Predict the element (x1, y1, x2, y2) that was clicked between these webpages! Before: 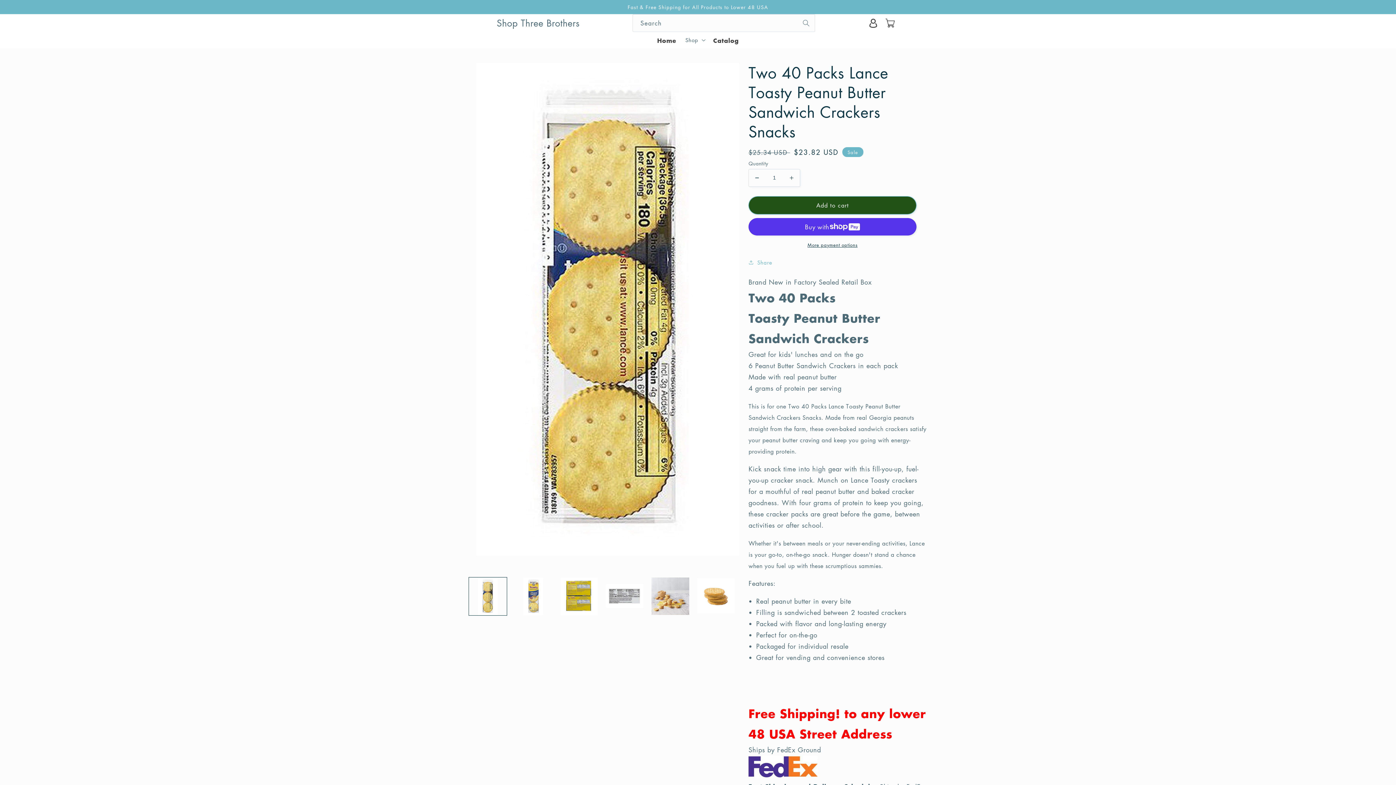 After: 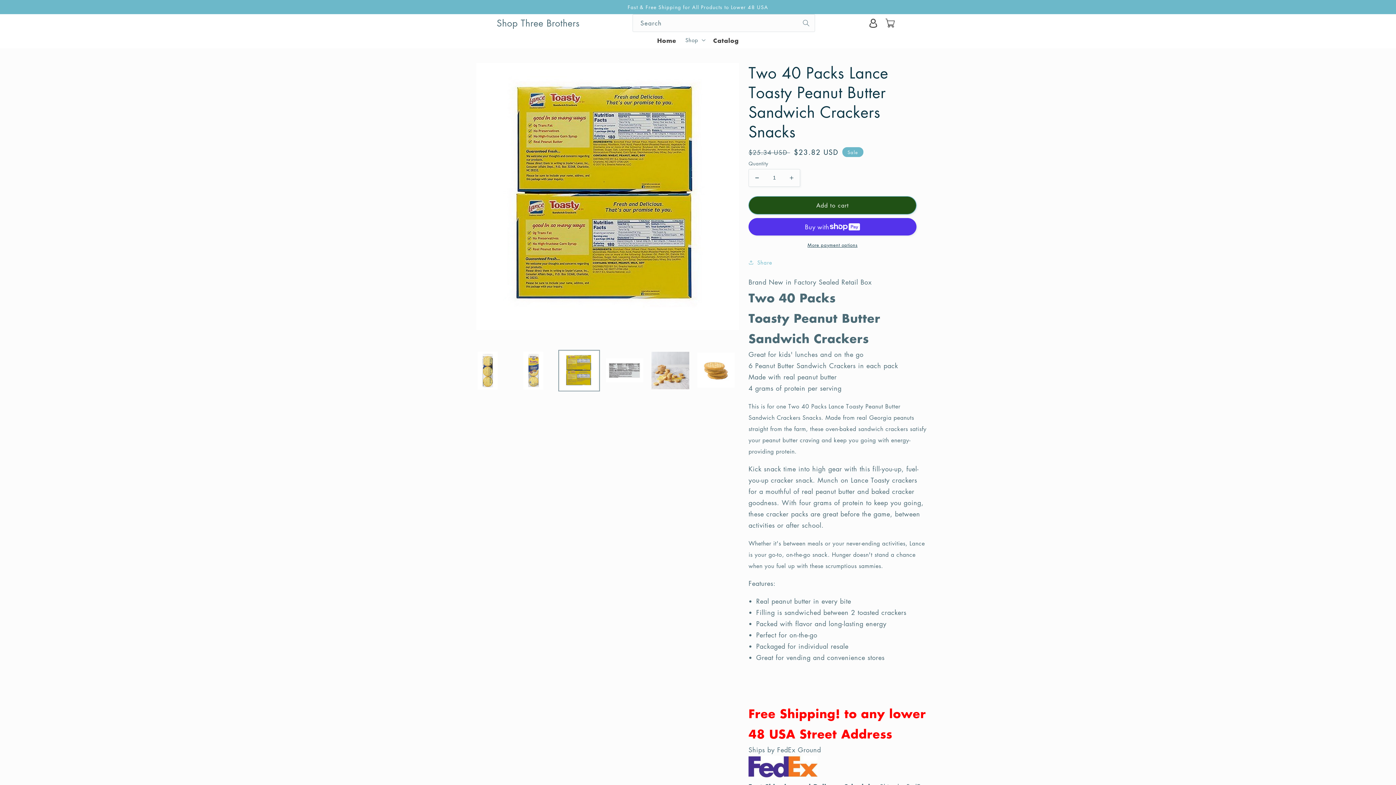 Action: bbox: (560, 577, 598, 615) label: Load image 3 in gallery view